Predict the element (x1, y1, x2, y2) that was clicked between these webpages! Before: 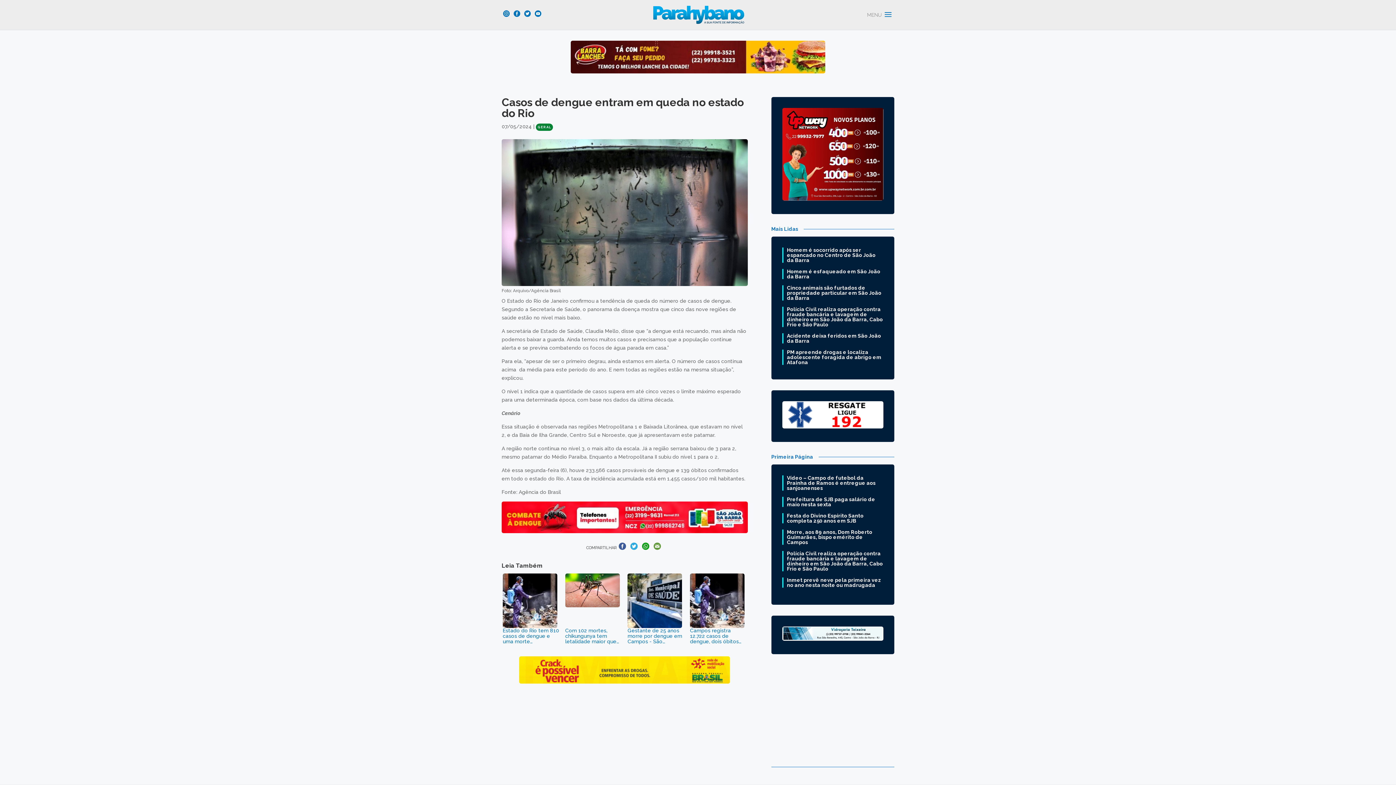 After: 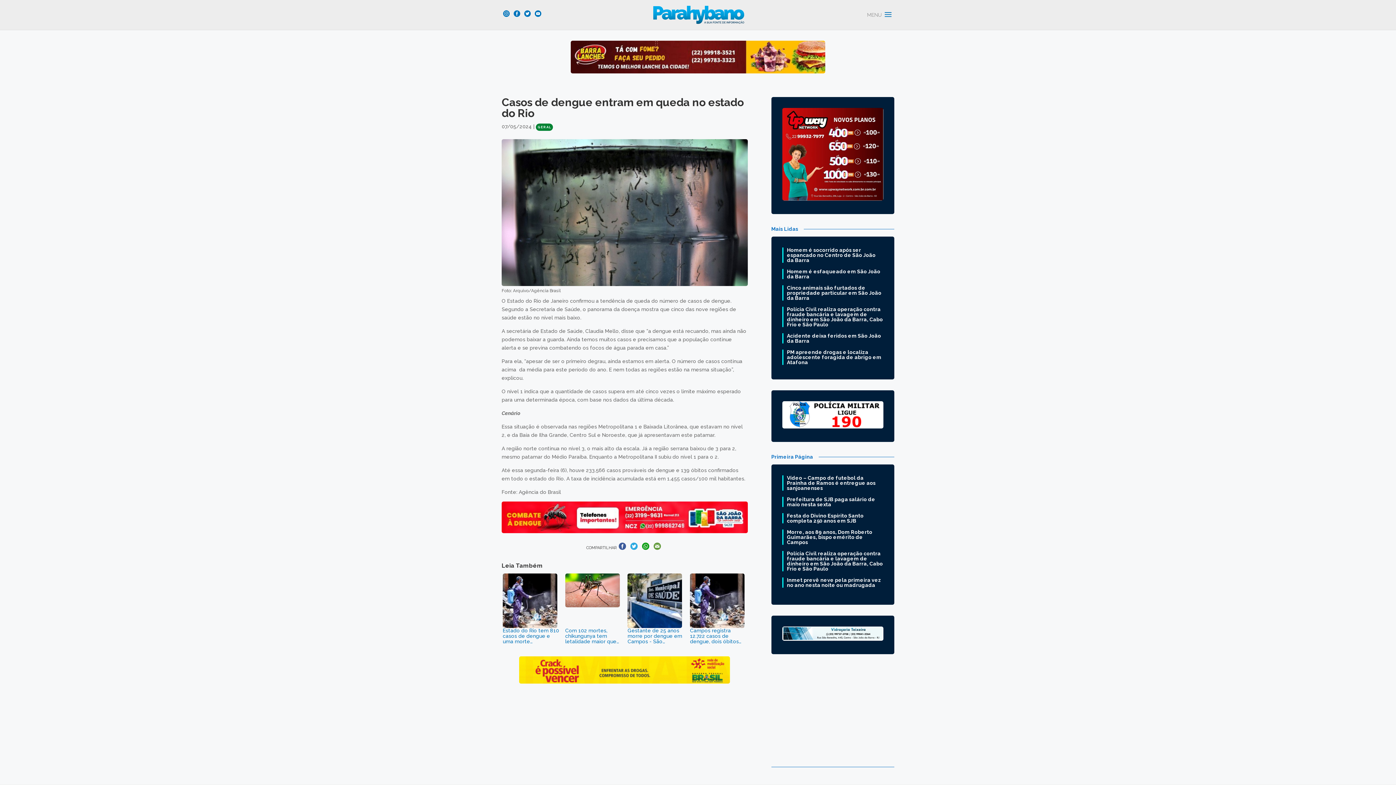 Action: bbox: (503, 12, 512, 18)